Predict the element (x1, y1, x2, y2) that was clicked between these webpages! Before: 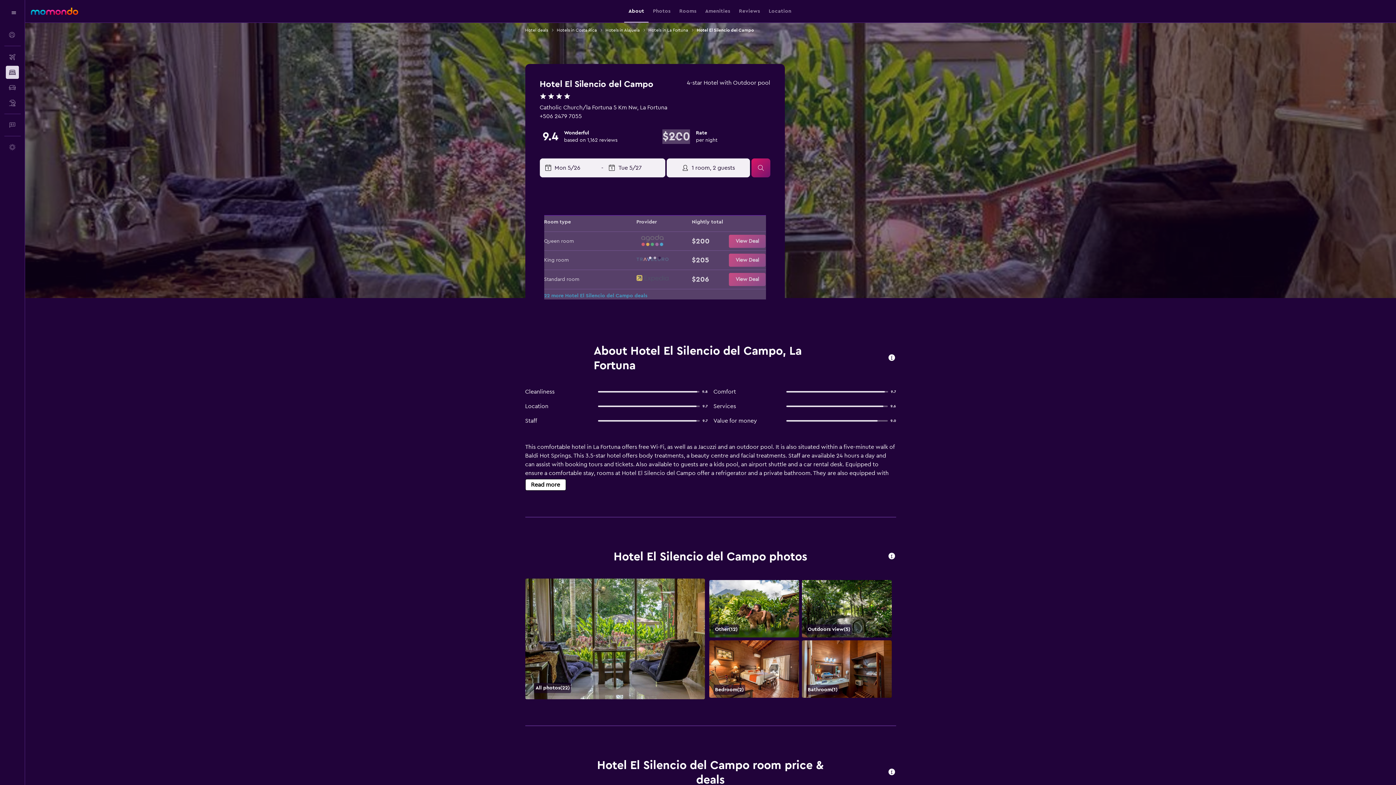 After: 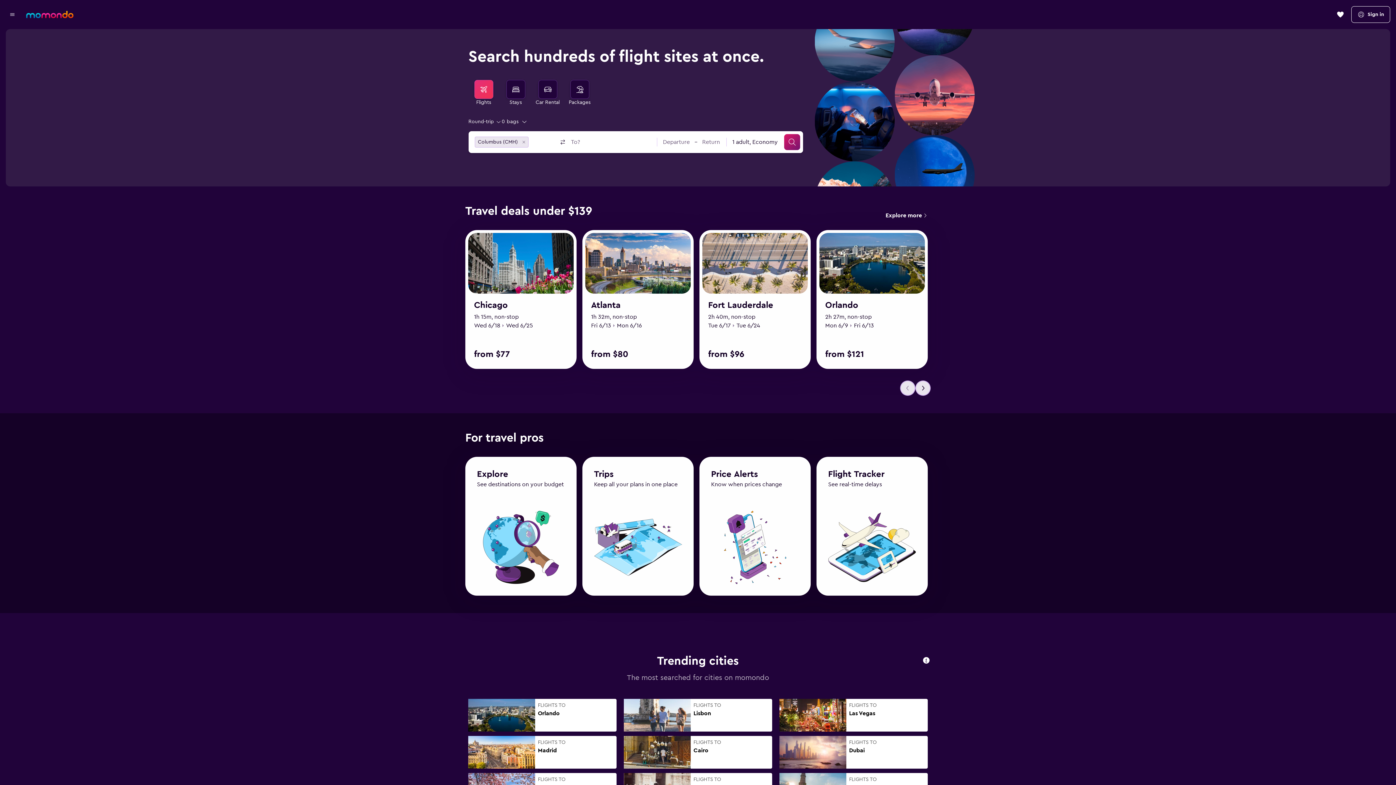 Action: bbox: (30, 7, 78, 14) label: Go to the momondo homepage